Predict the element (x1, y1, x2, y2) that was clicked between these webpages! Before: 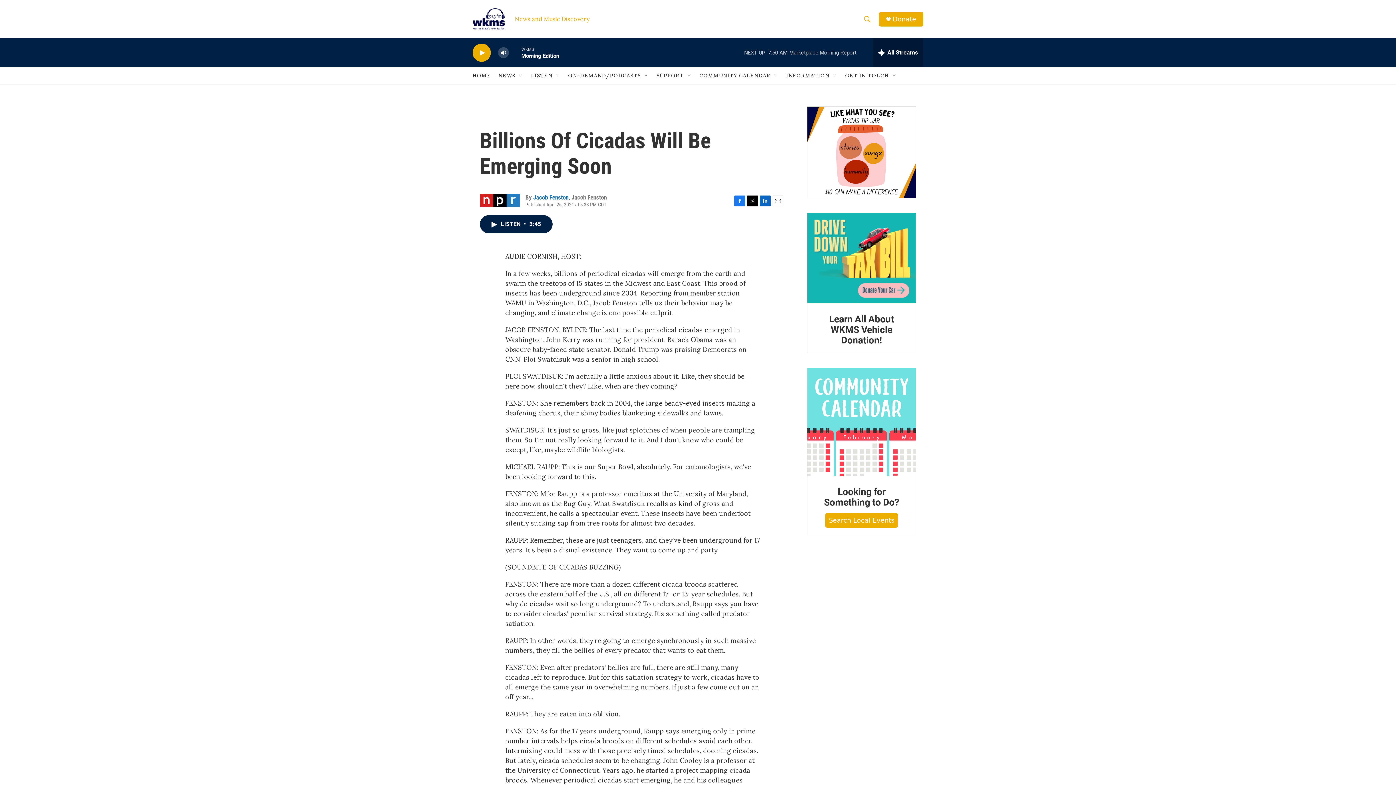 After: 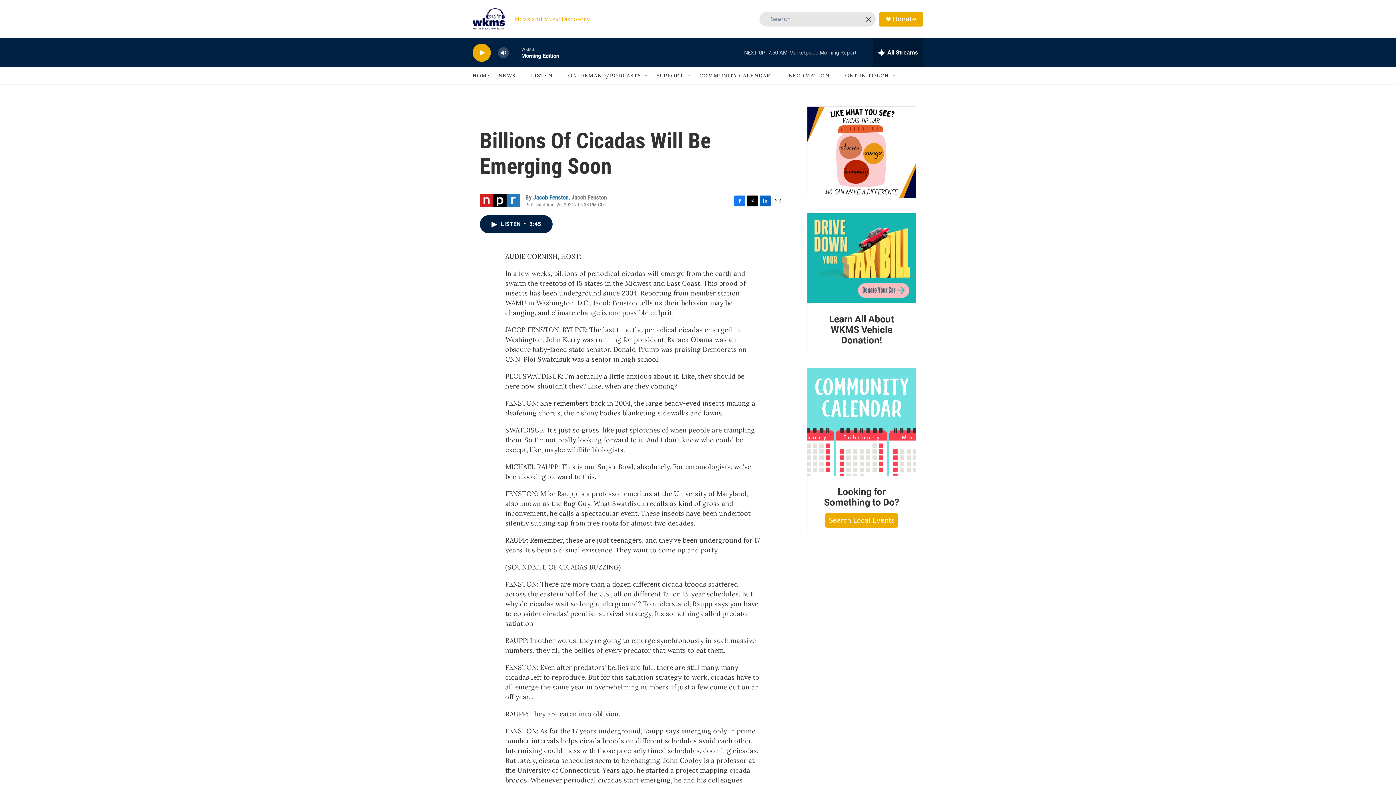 Action: label: header-search-icon bbox: (860, 11, 874, 26)